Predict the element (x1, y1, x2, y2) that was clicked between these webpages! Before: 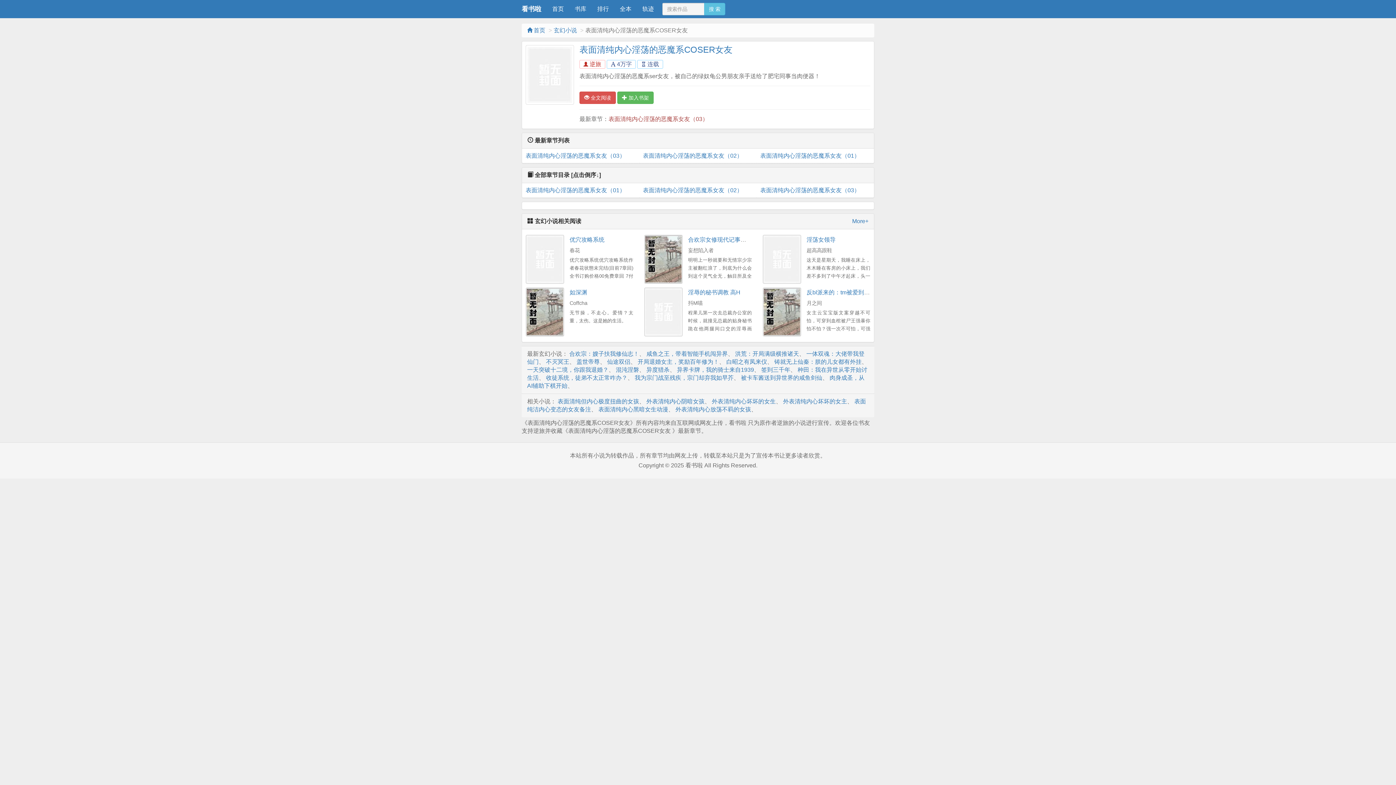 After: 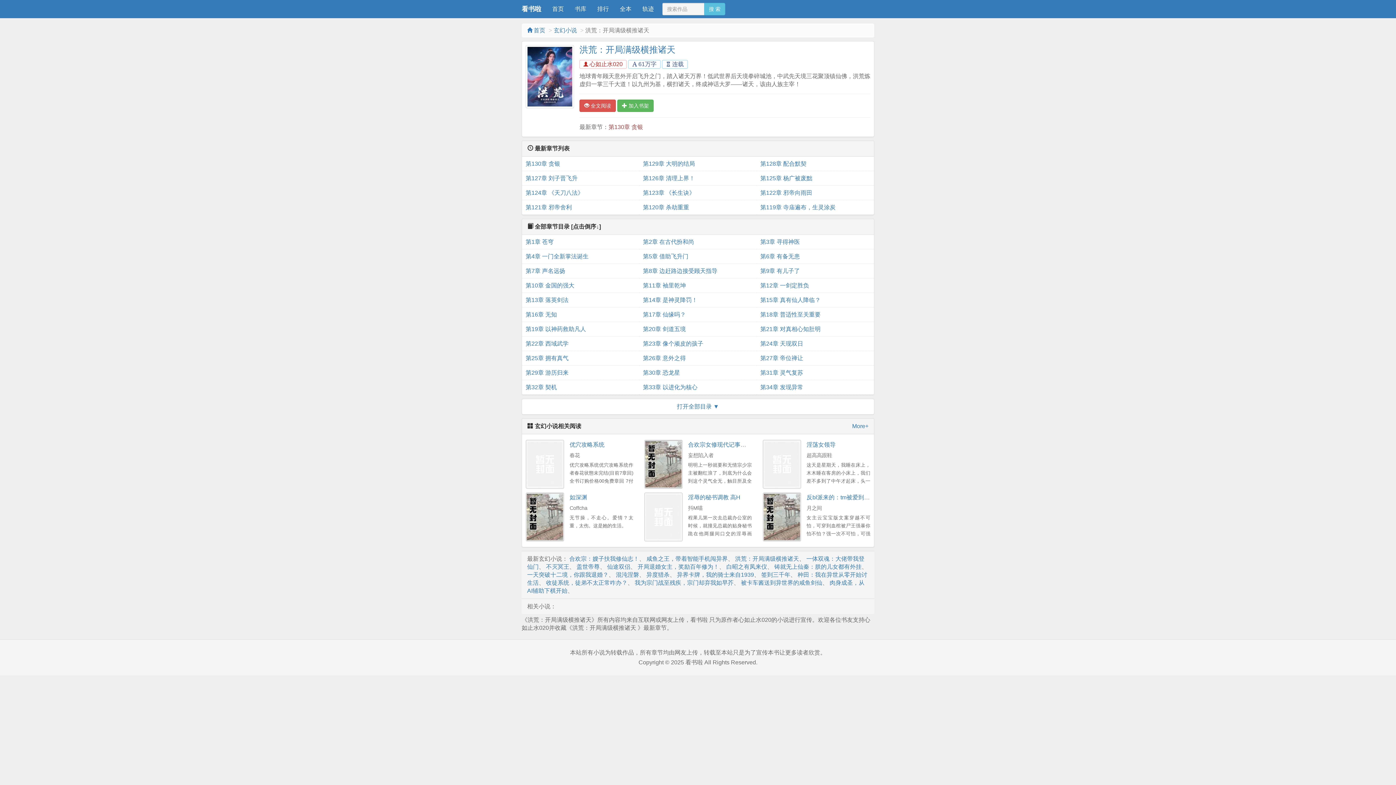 Action: bbox: (735, 350, 799, 357) label: 洪荒：开局满级横推诸天